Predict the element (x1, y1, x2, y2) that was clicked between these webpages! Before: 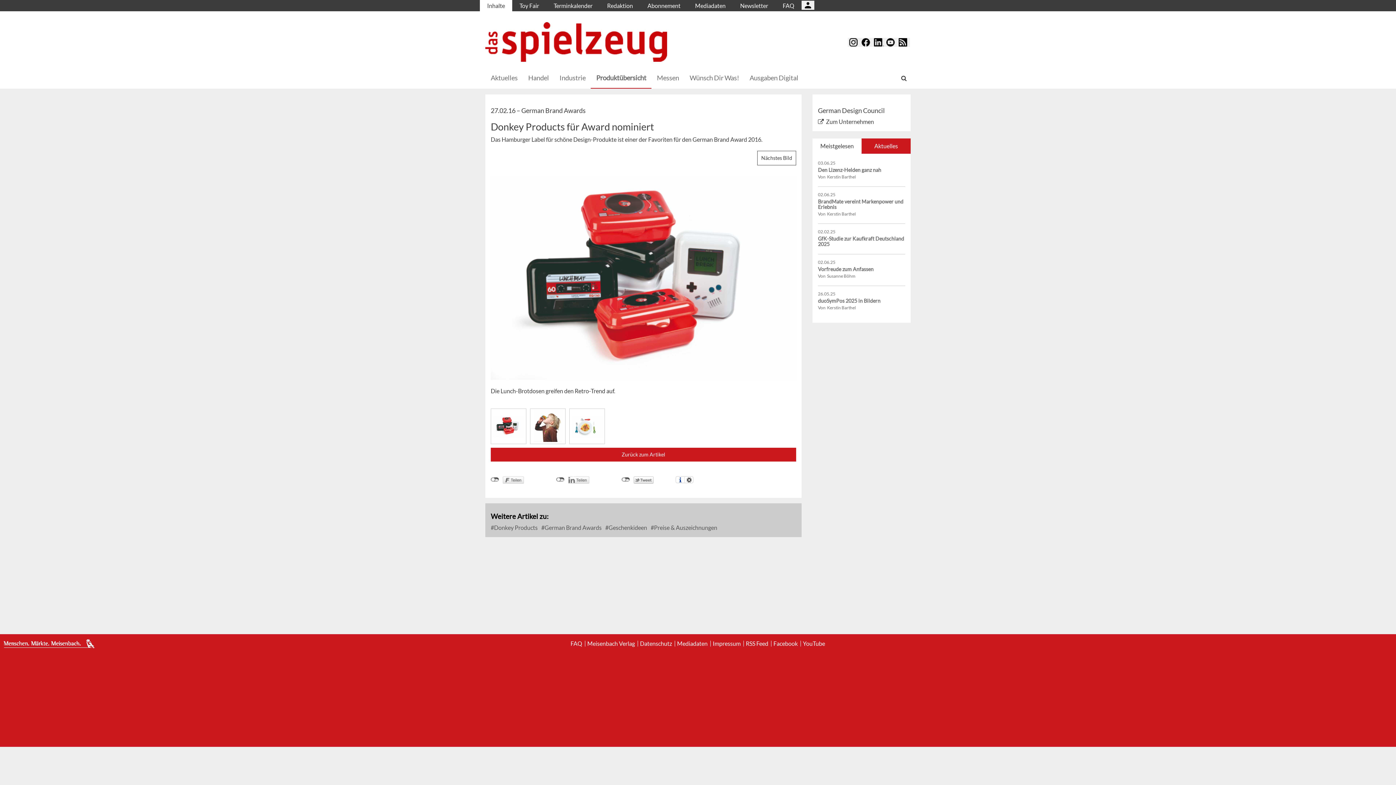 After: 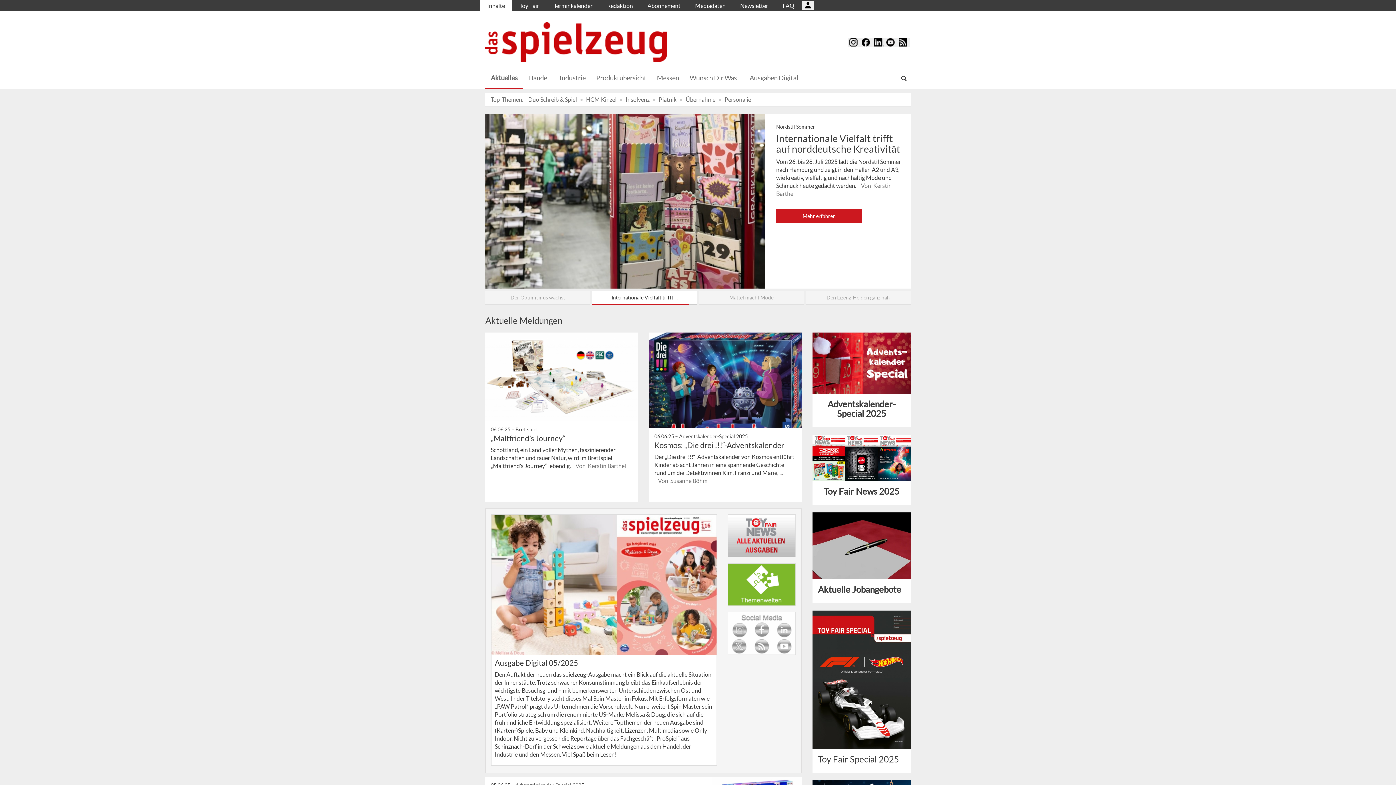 Action: label: Inhalte bbox: (480, 0, 512, 11)